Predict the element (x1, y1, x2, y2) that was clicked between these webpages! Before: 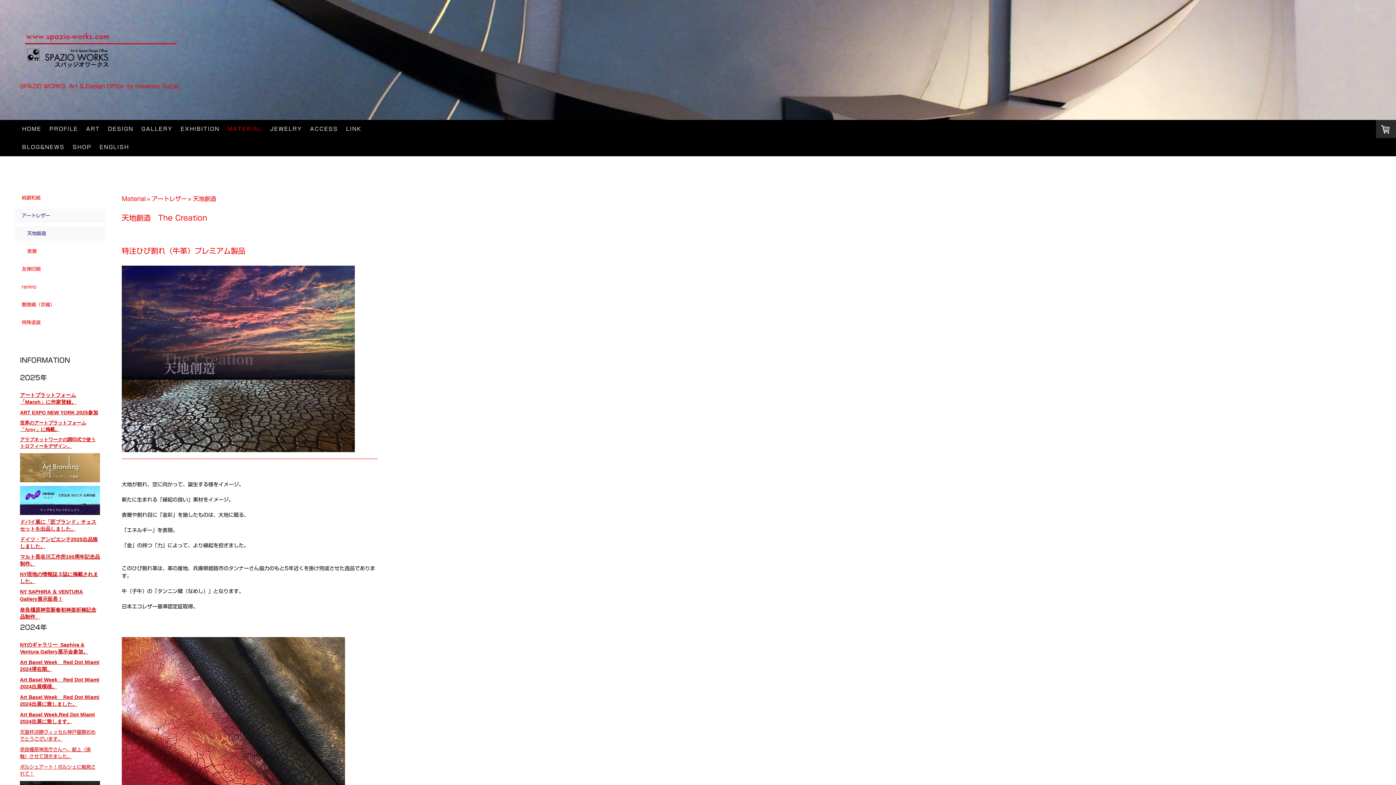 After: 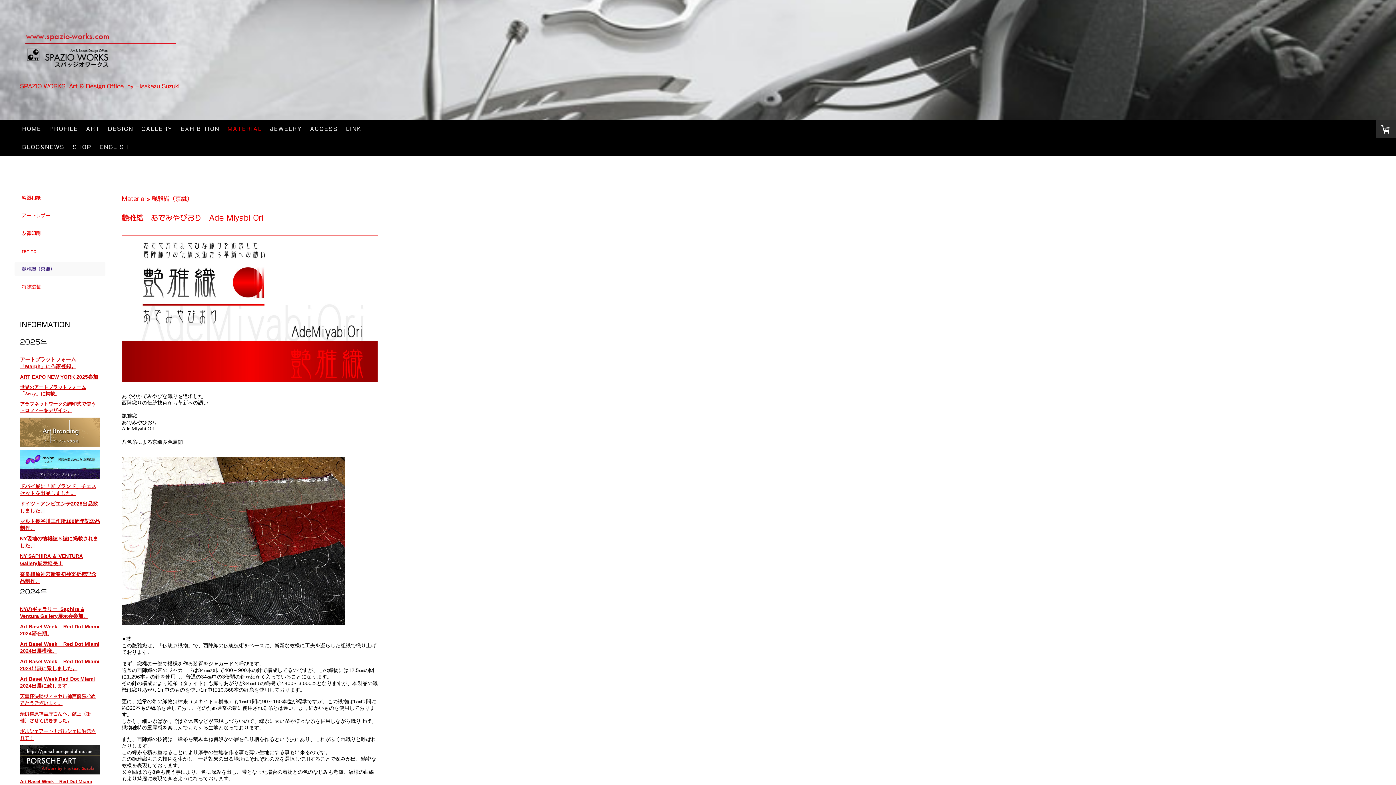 Action: bbox: (14, 297, 105, 311) label: 艶雅織（京織）